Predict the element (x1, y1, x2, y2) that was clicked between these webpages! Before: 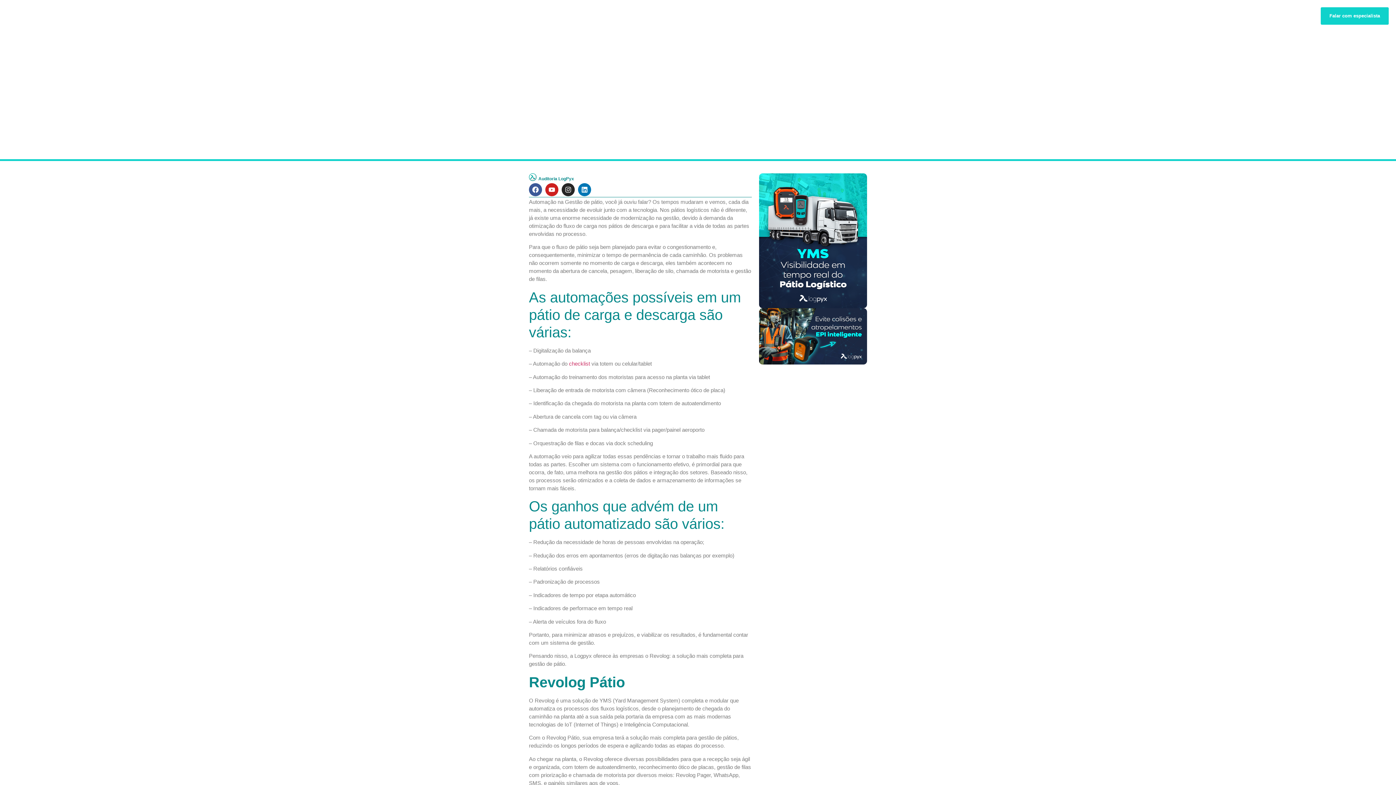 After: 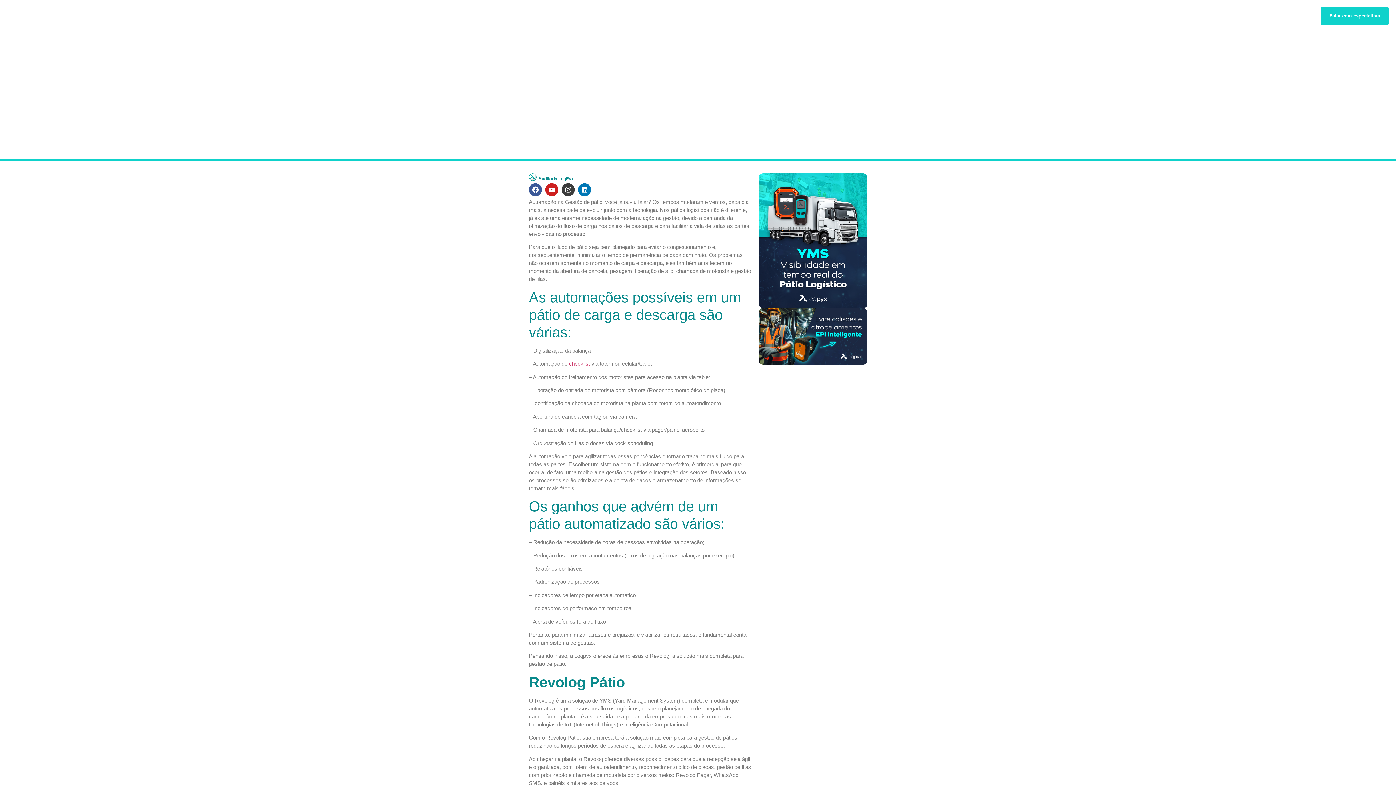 Action: label: Instagram bbox: (561, 183, 574, 196)